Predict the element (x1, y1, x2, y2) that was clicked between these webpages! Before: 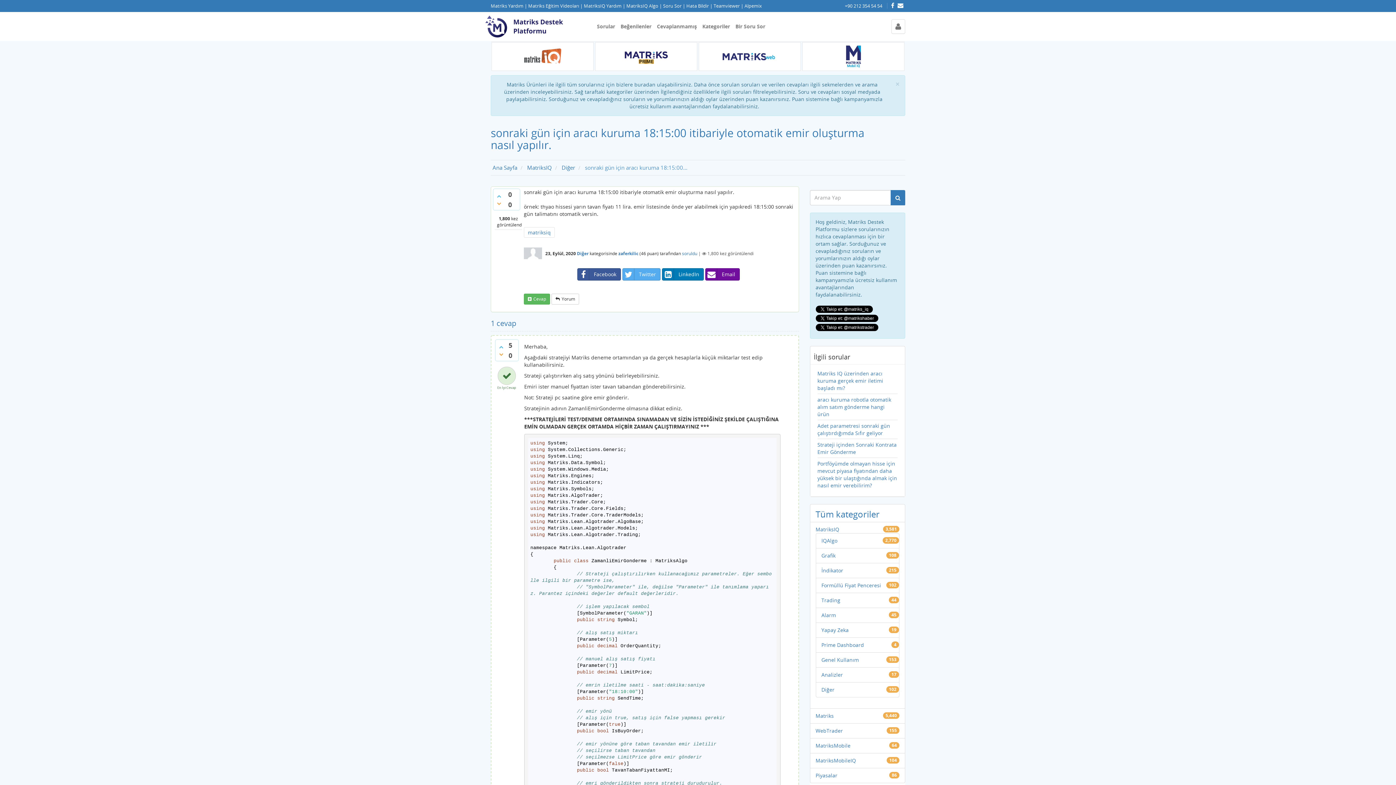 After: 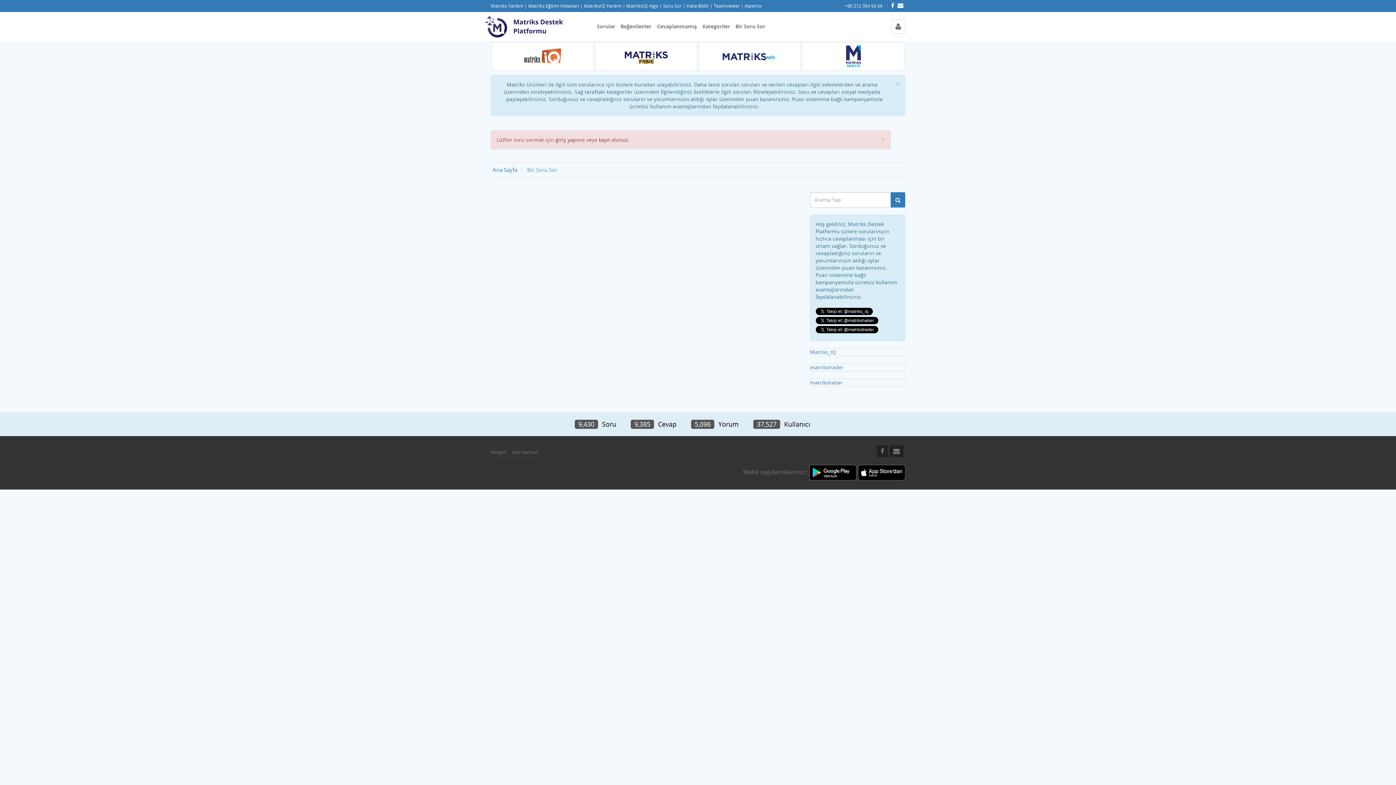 Action: bbox: (663, 2, 681, 9) label: Soru Sor